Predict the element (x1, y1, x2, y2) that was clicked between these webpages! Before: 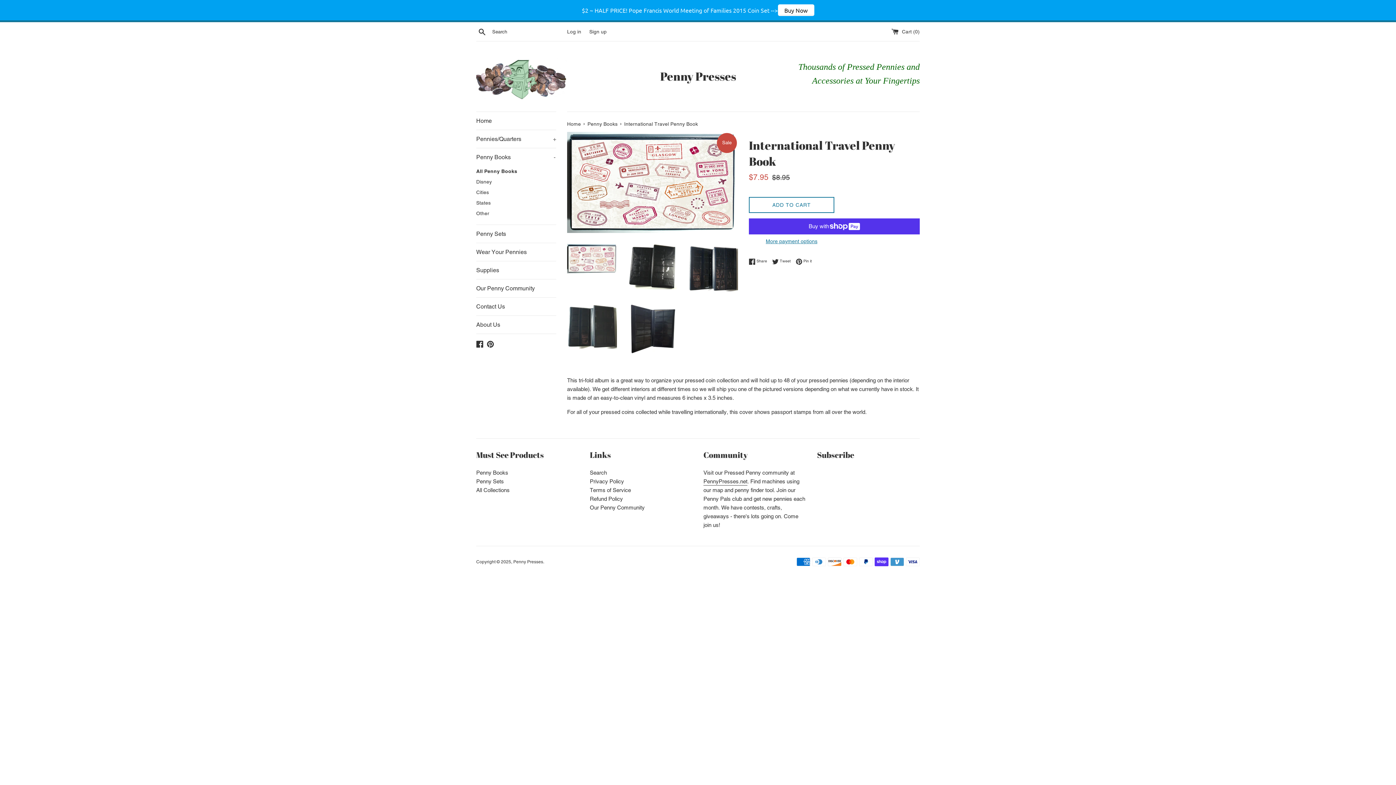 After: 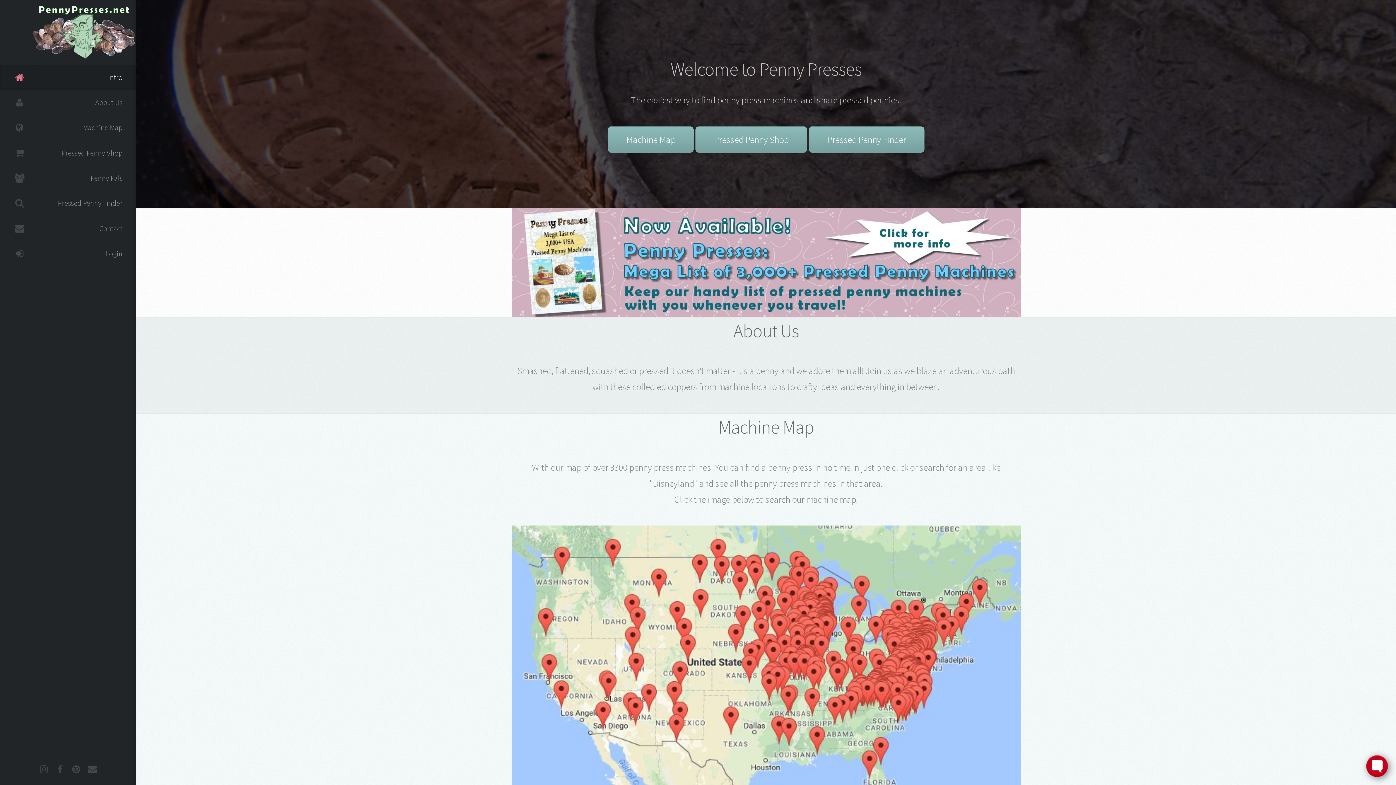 Action: bbox: (590, 504, 644, 510) label: Our Penny Community